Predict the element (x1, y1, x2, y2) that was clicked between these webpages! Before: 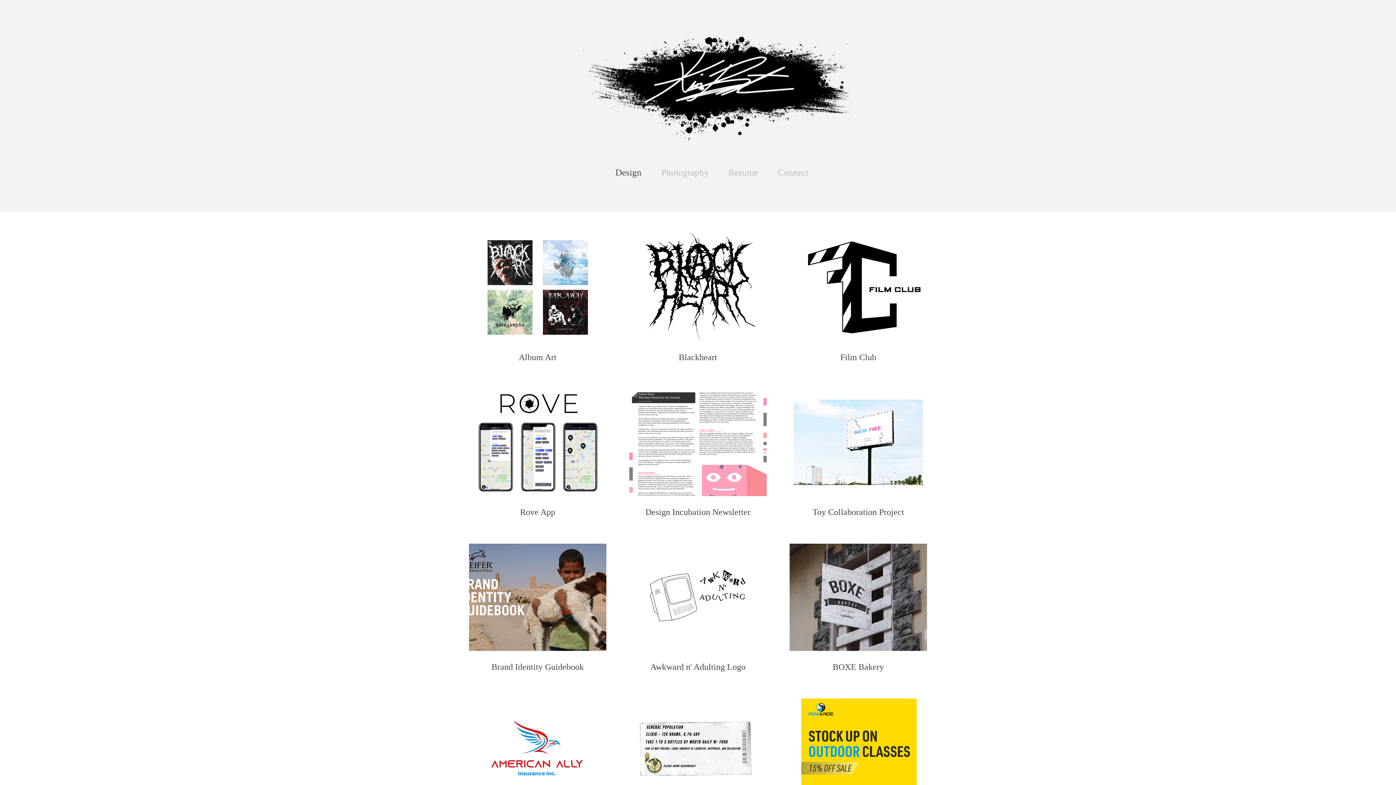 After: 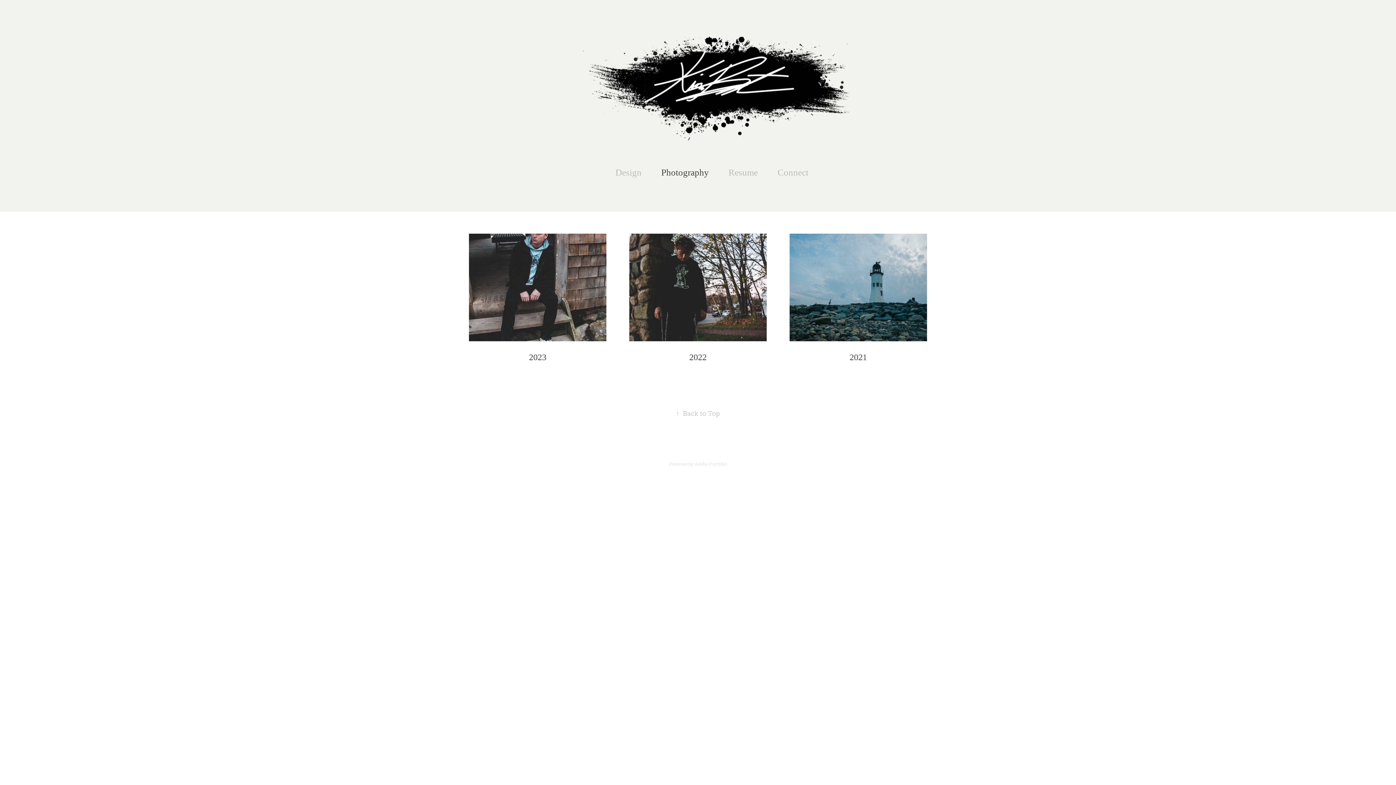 Action: bbox: (661, 167, 709, 177) label: Photography